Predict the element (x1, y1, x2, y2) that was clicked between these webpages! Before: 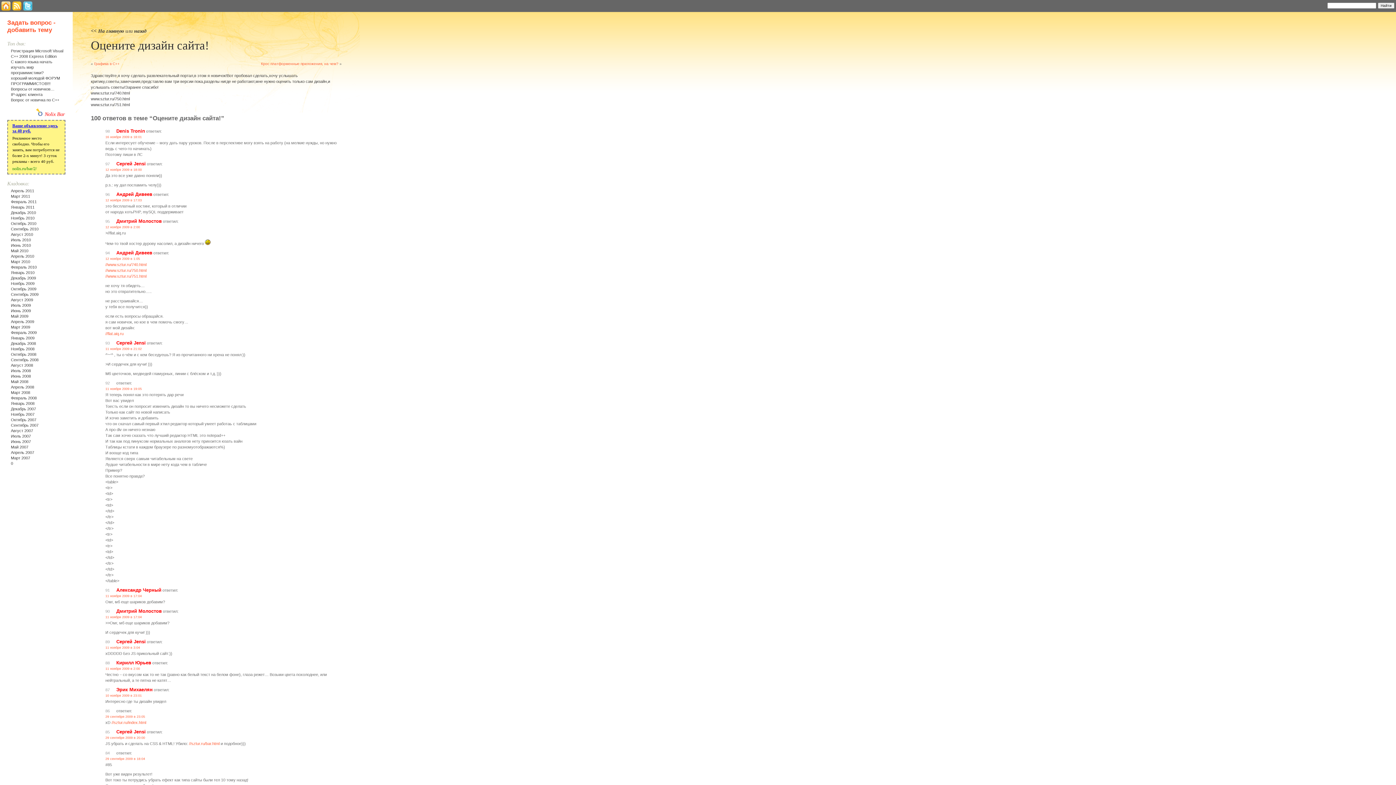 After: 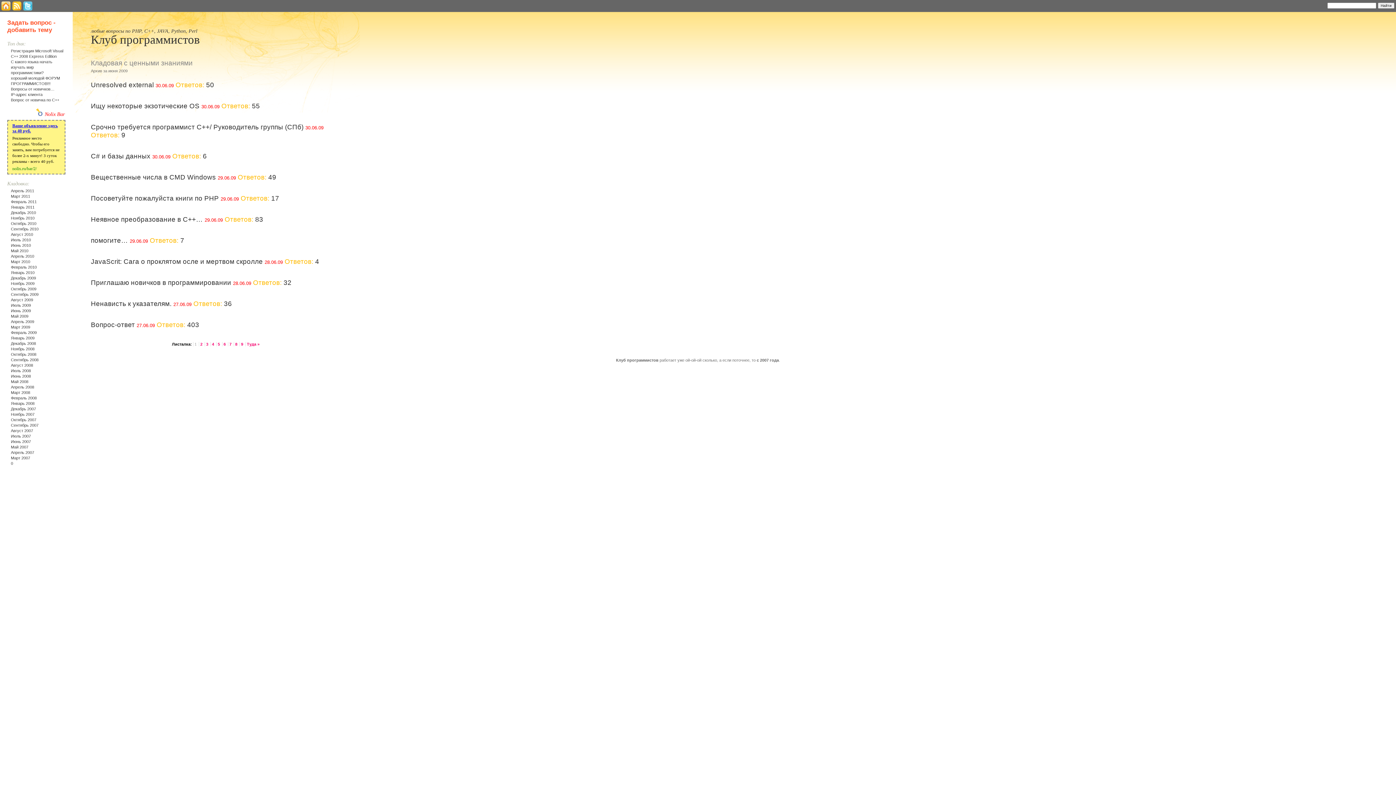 Action: label: Июнь 2009 bbox: (10, 308, 30, 312)